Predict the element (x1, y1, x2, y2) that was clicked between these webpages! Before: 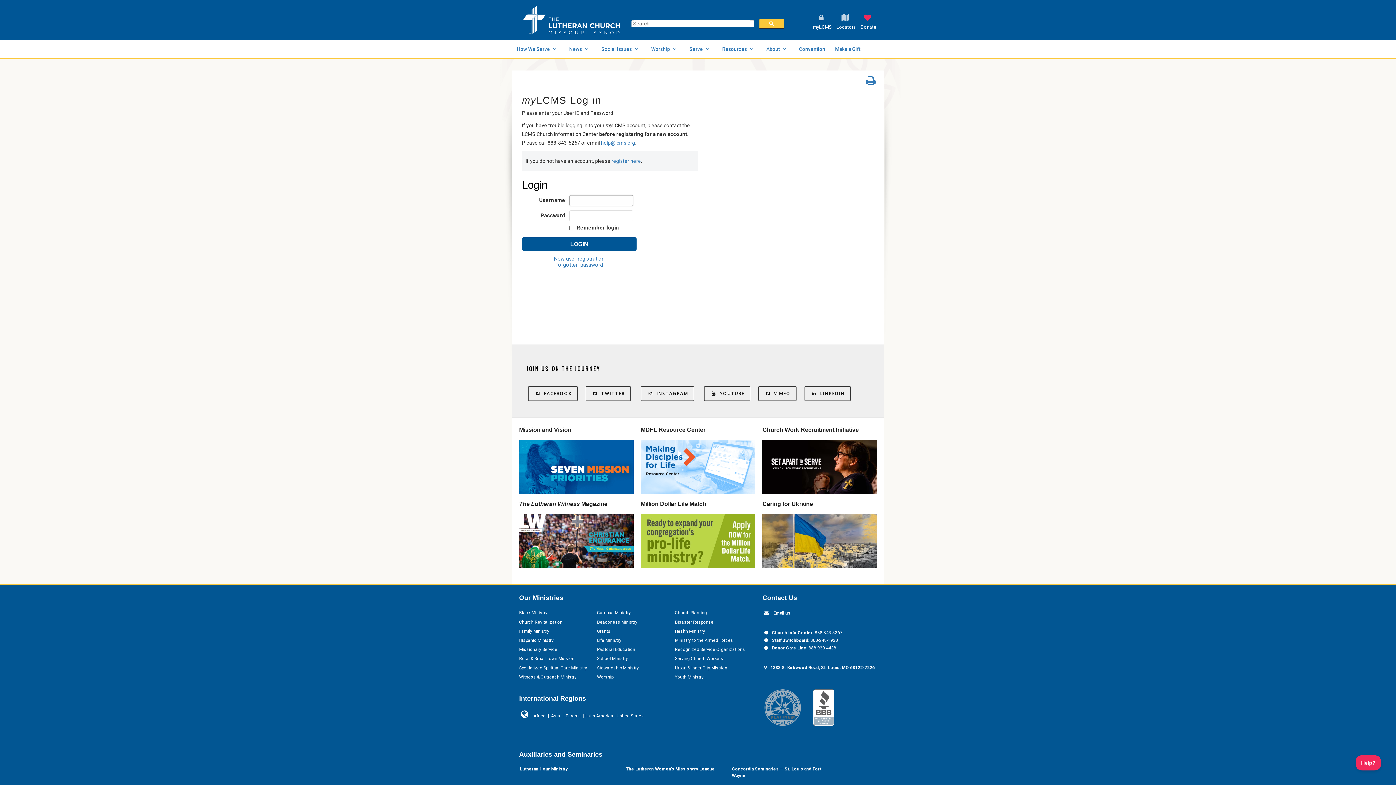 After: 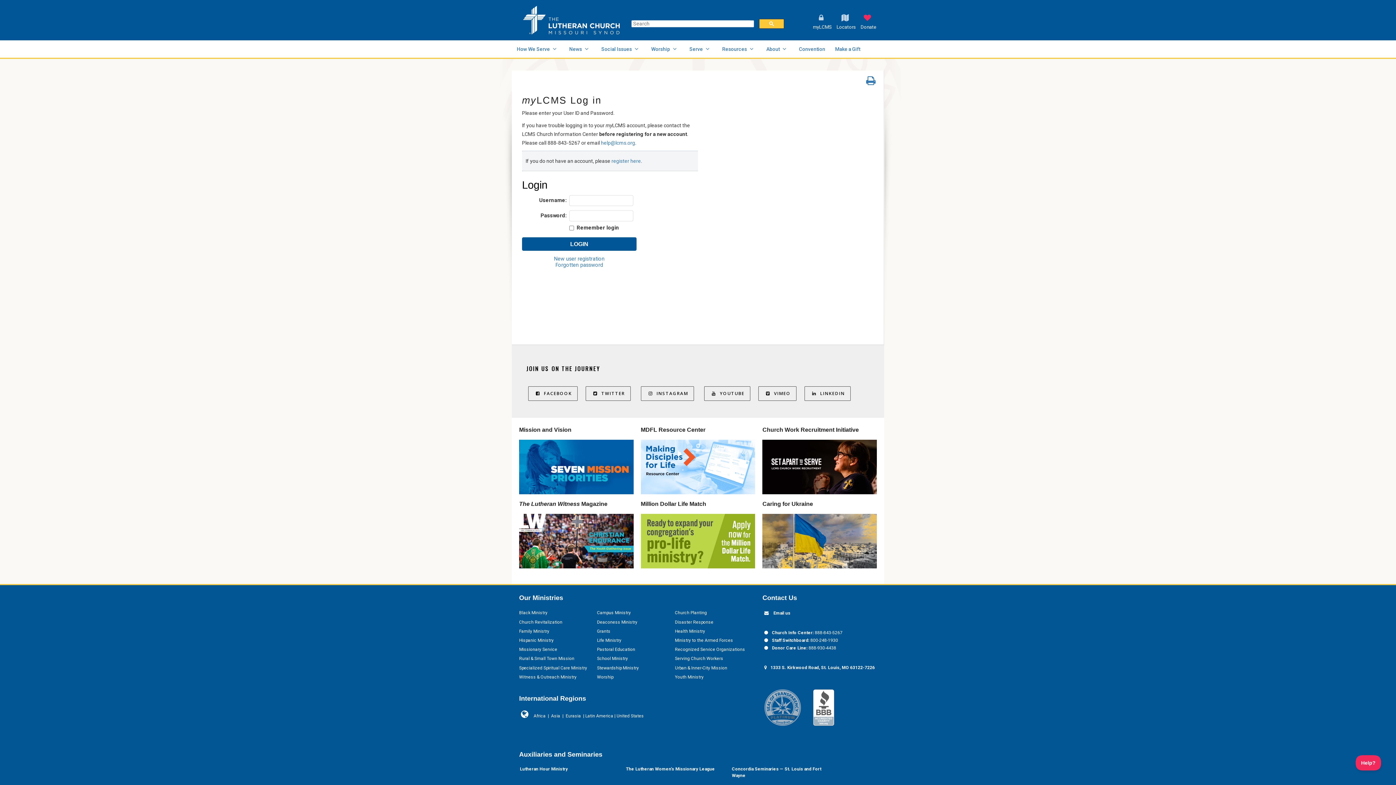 Action: bbox: (640, 565, 755, 571)